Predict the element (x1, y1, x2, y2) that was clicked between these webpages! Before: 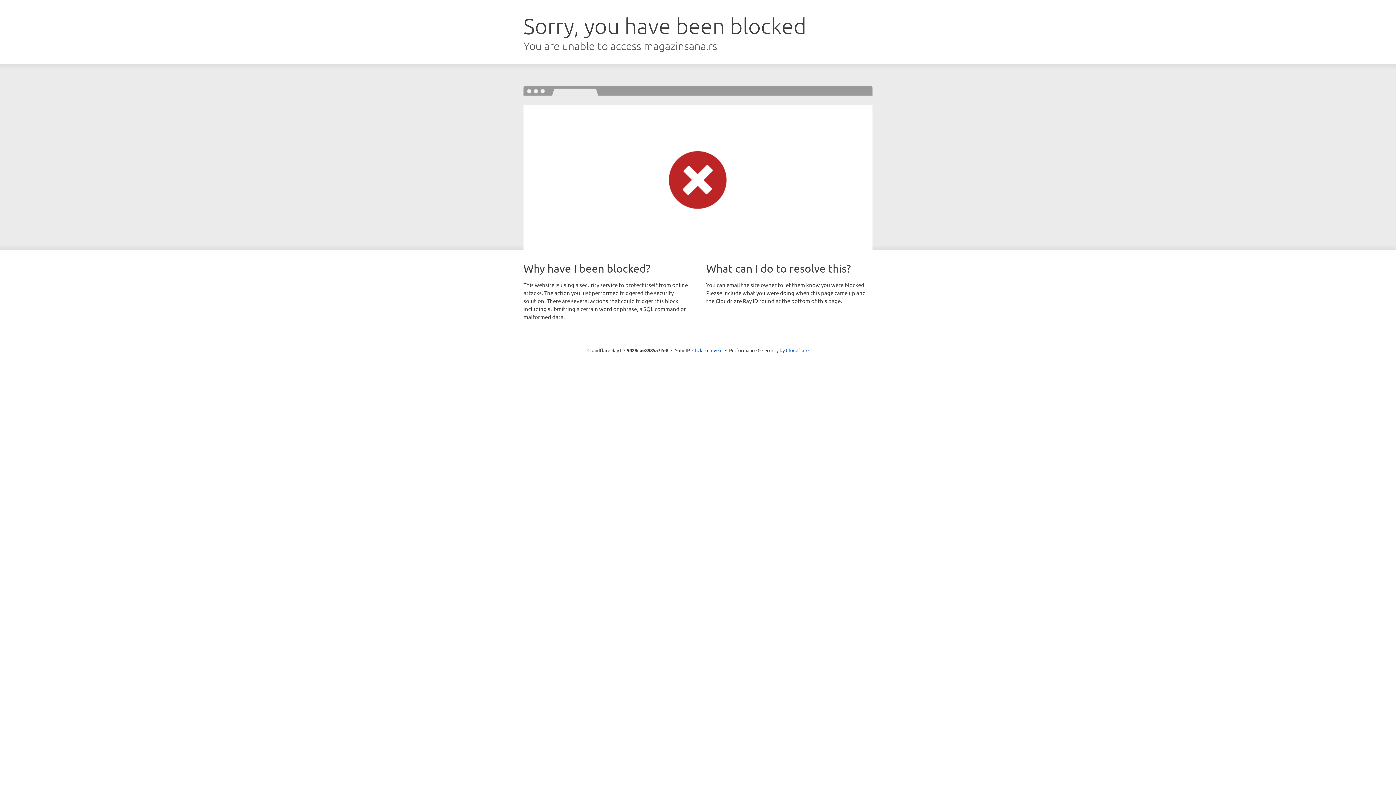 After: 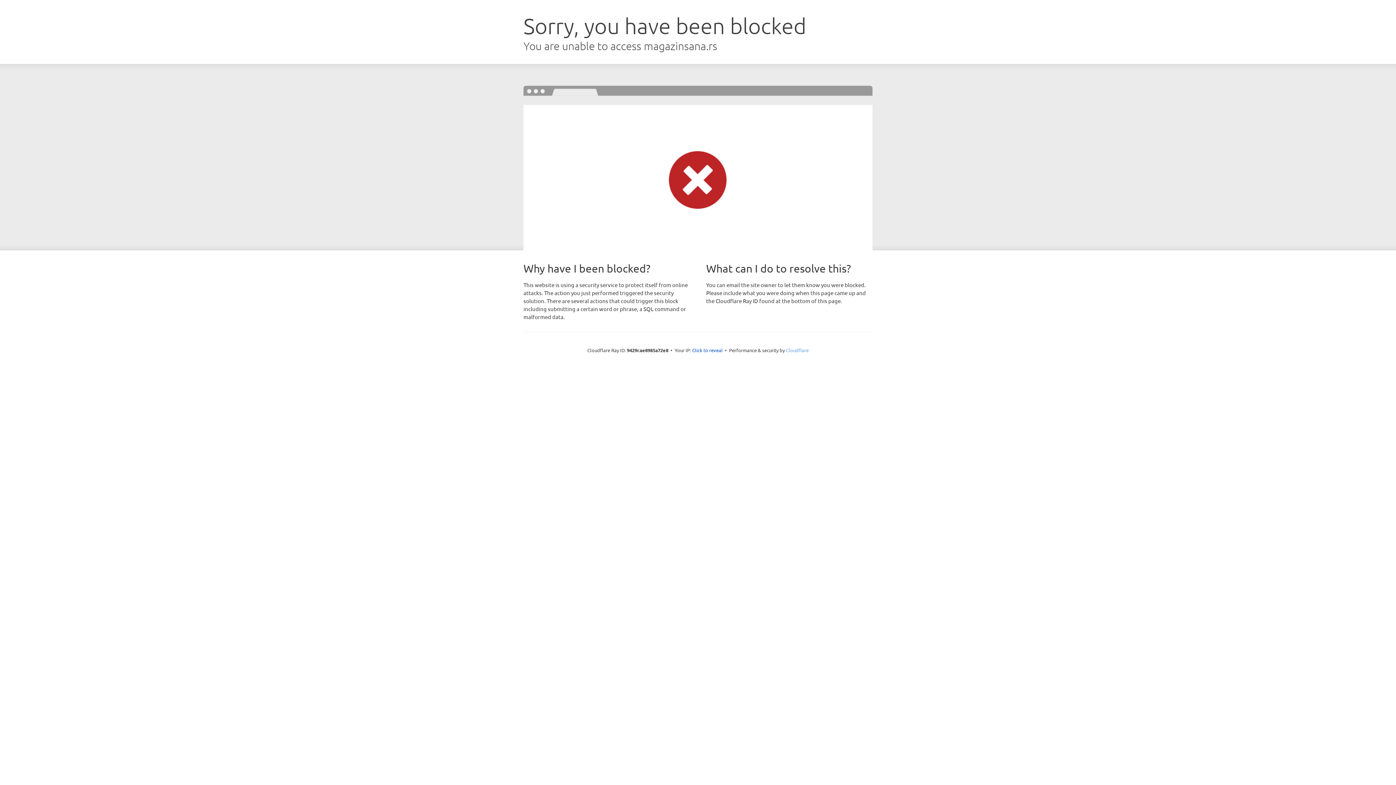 Action: bbox: (786, 347, 808, 353) label: Cloudflare